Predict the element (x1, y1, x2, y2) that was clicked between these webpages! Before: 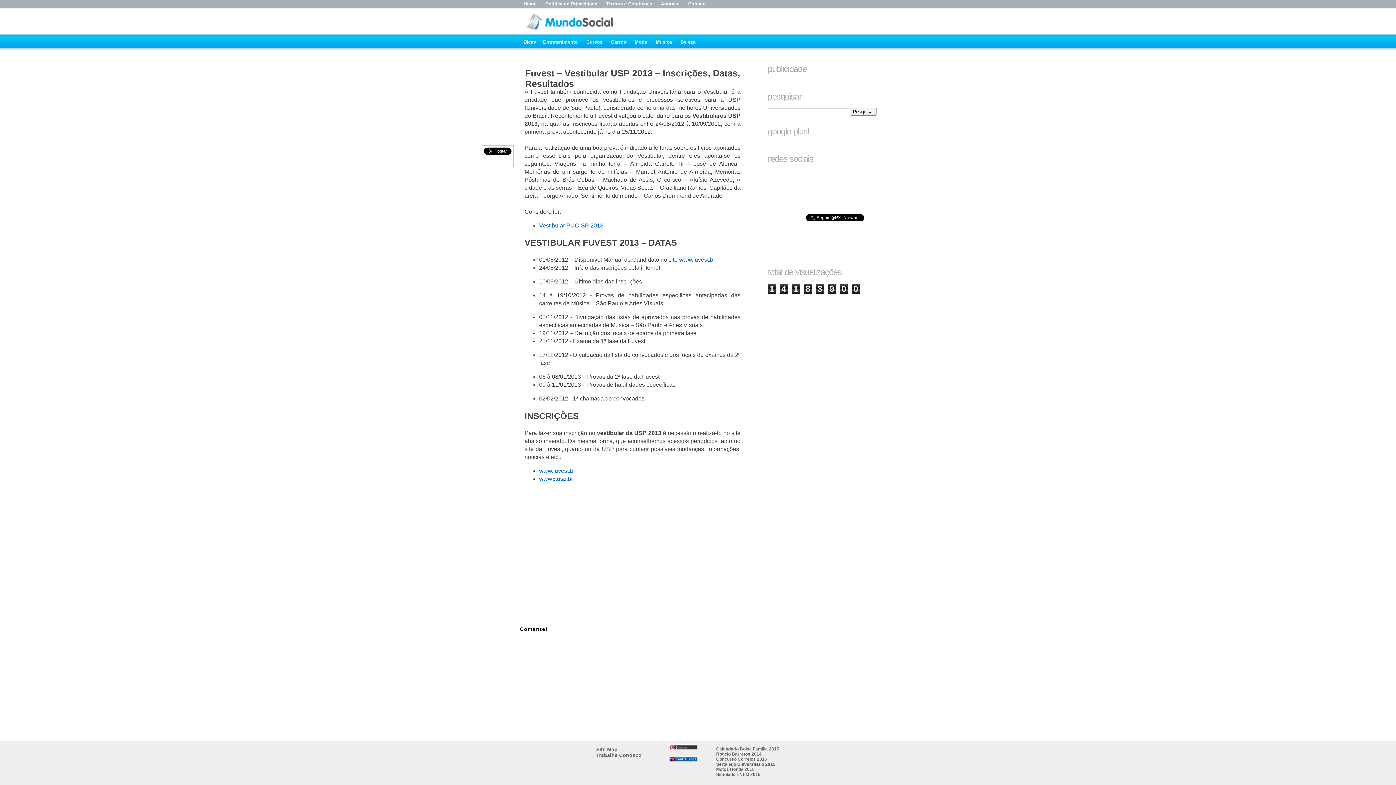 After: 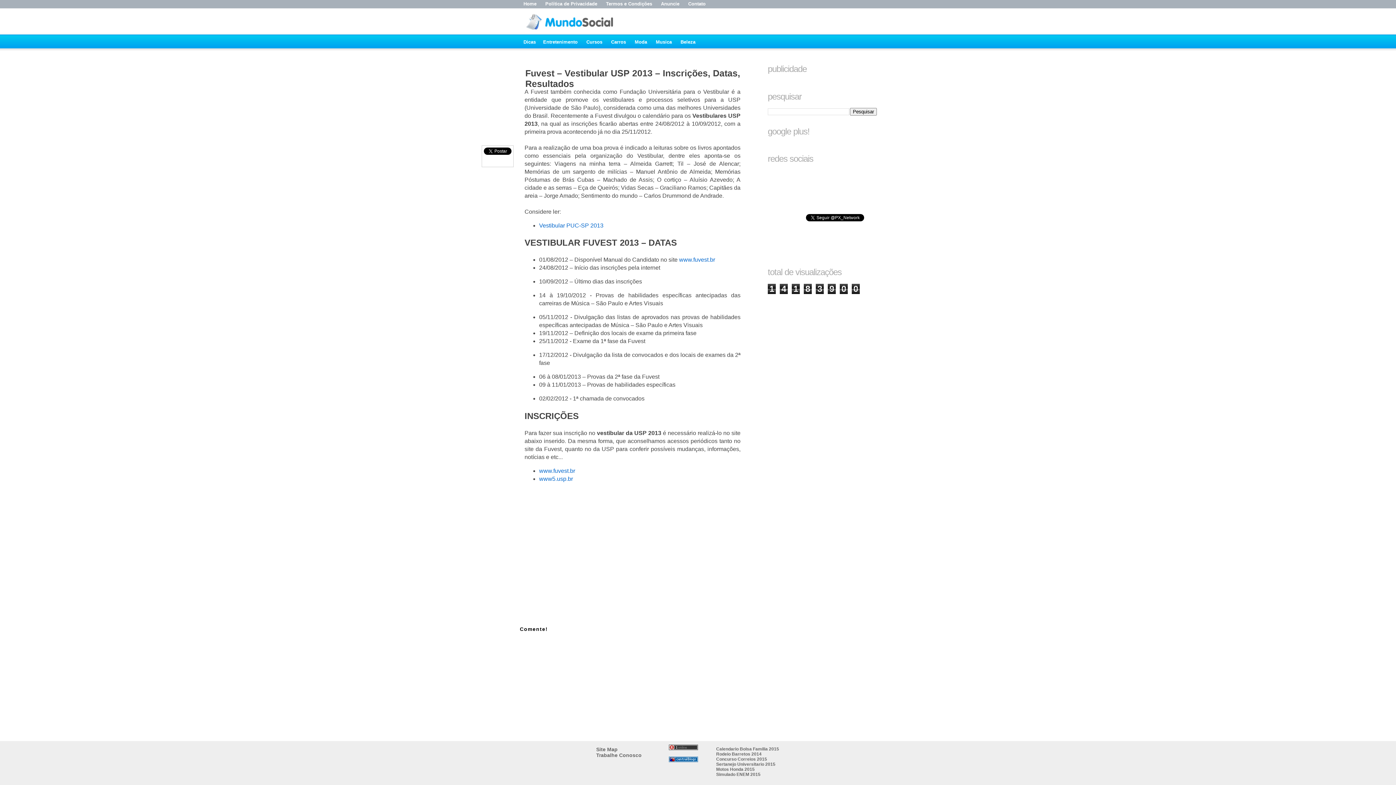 Action: bbox: (669, 746, 698, 751)